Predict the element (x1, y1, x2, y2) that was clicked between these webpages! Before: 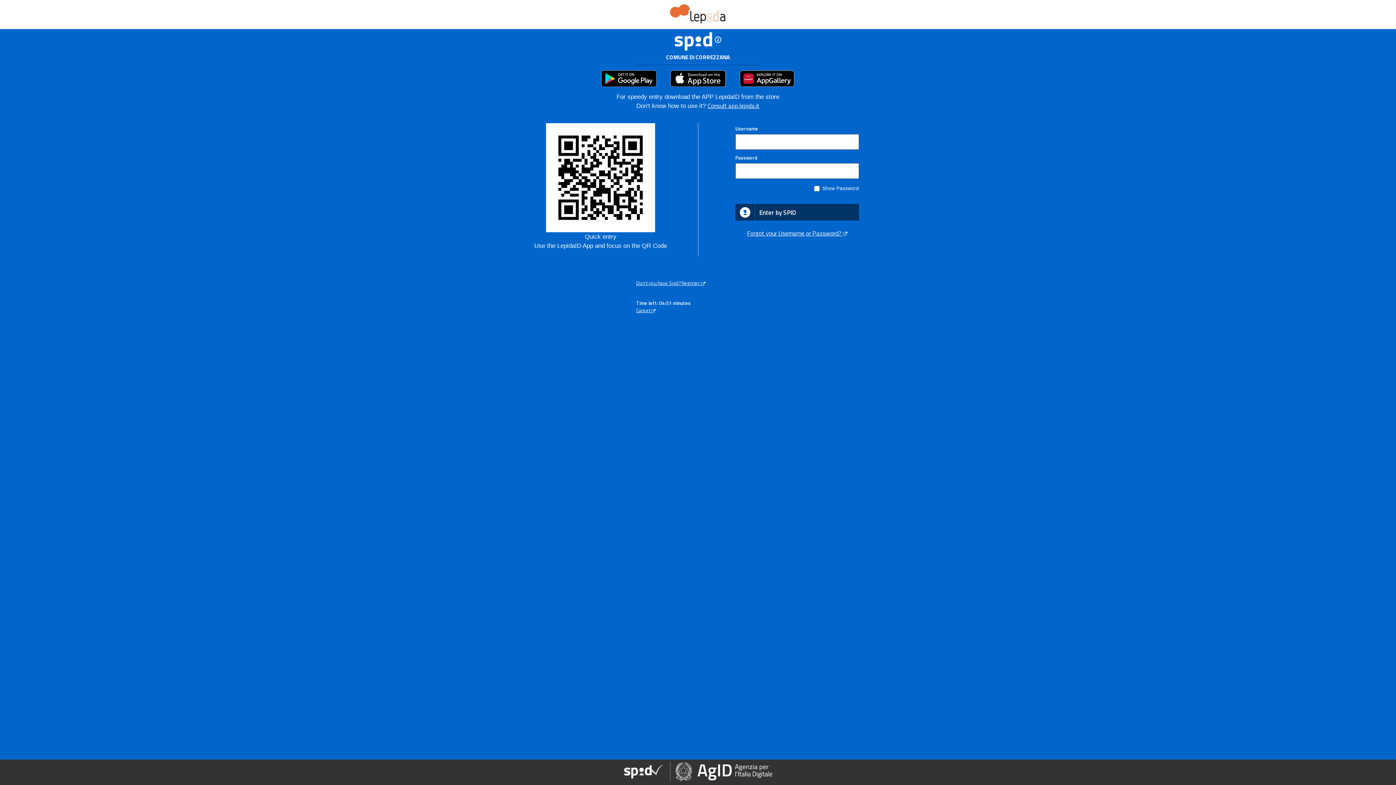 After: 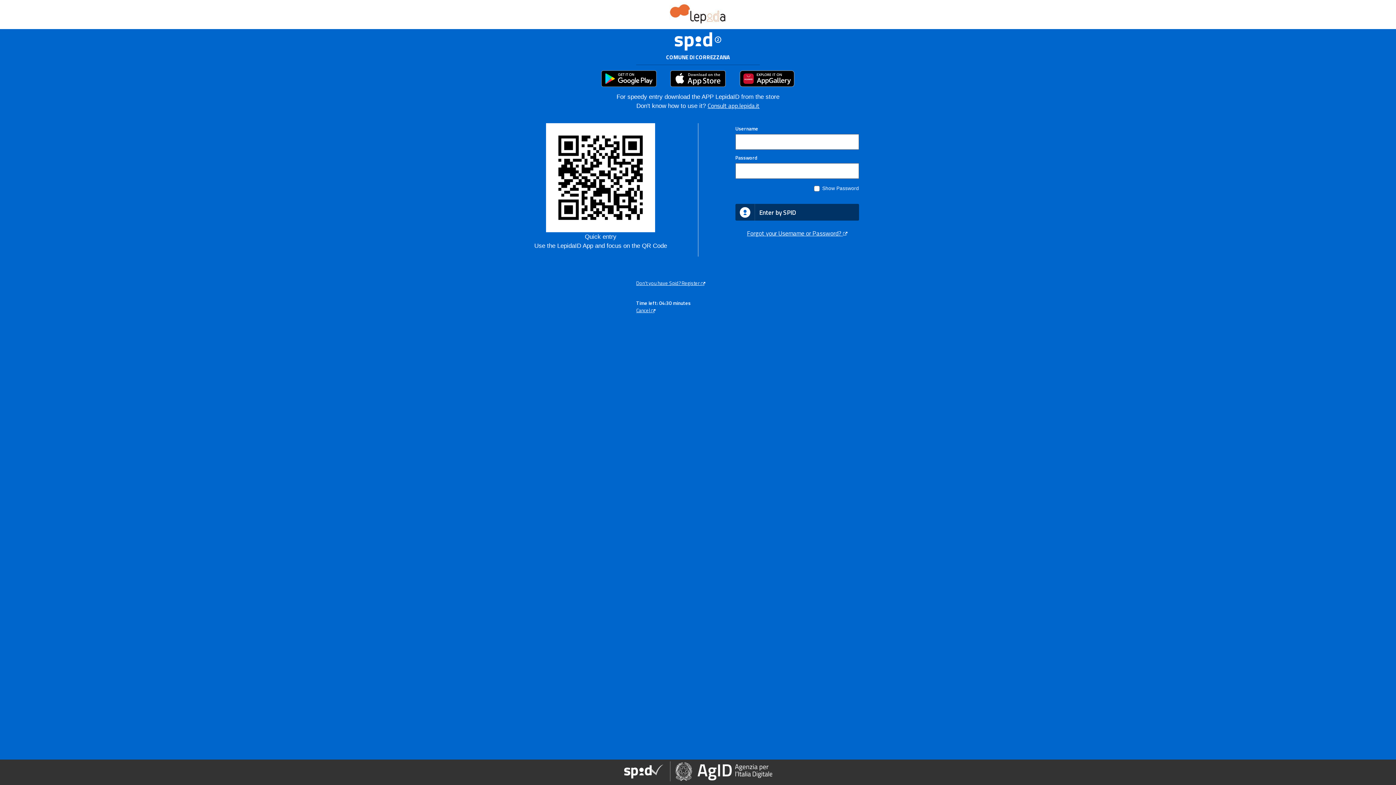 Action: bbox: (0, 760, 1396, 781)